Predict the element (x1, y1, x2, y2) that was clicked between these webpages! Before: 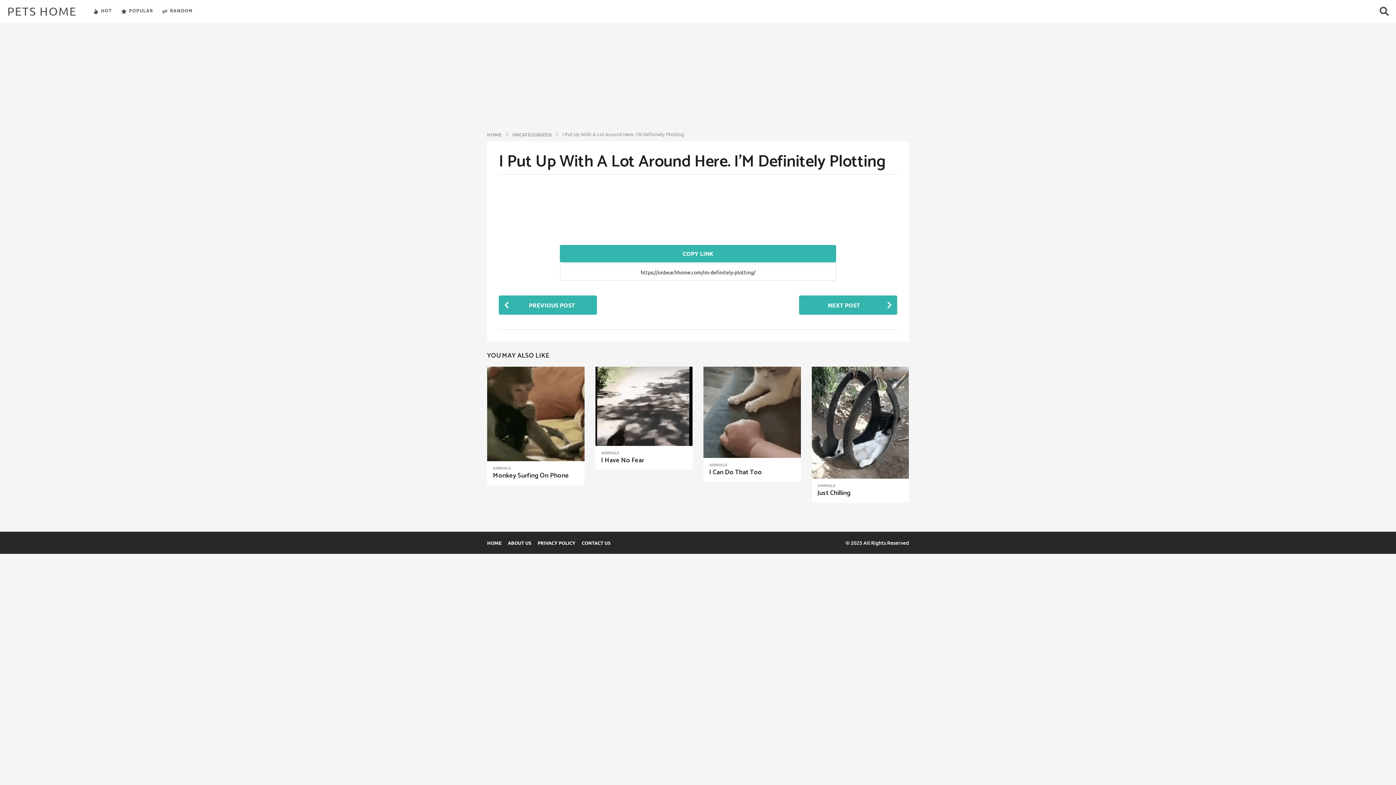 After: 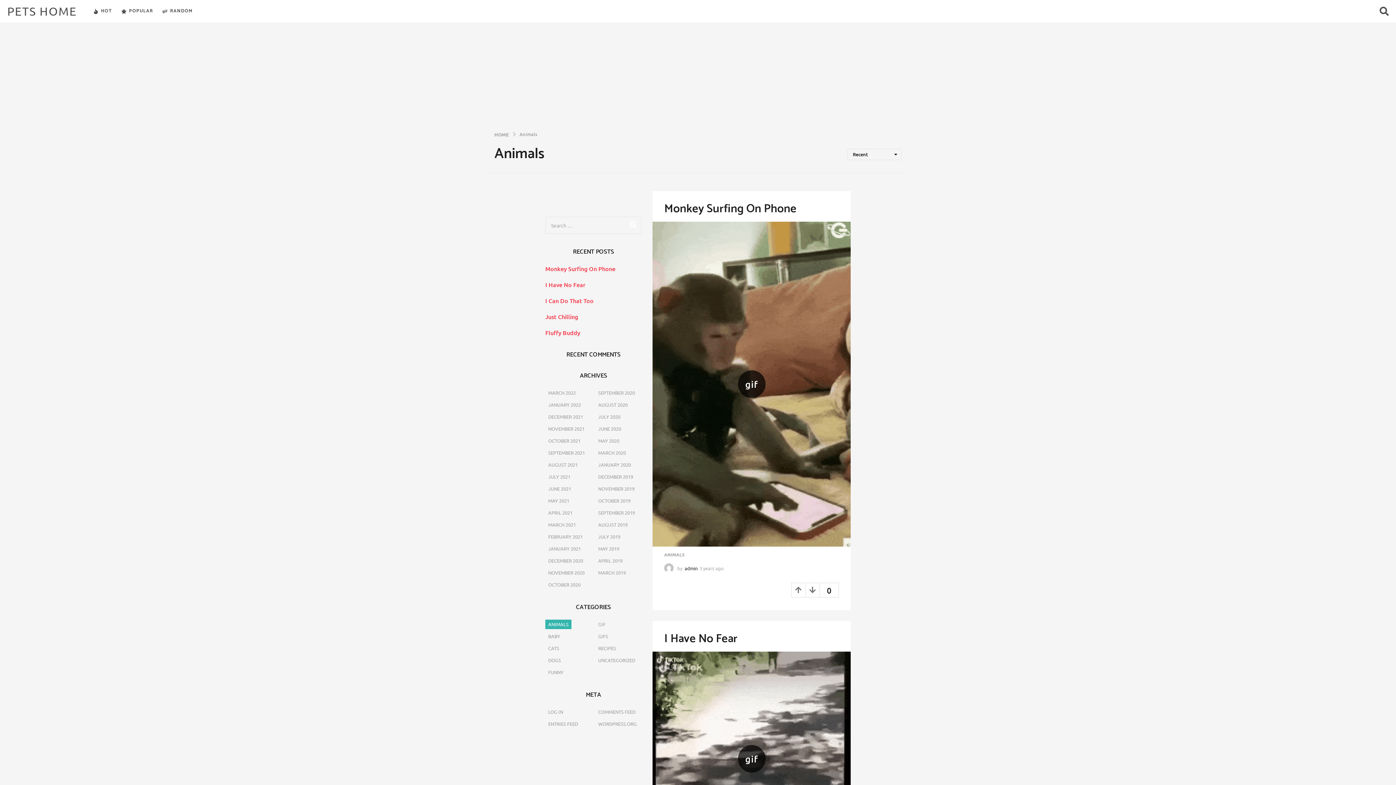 Action: bbox: (709, 462, 727, 466) label: ANIMALS